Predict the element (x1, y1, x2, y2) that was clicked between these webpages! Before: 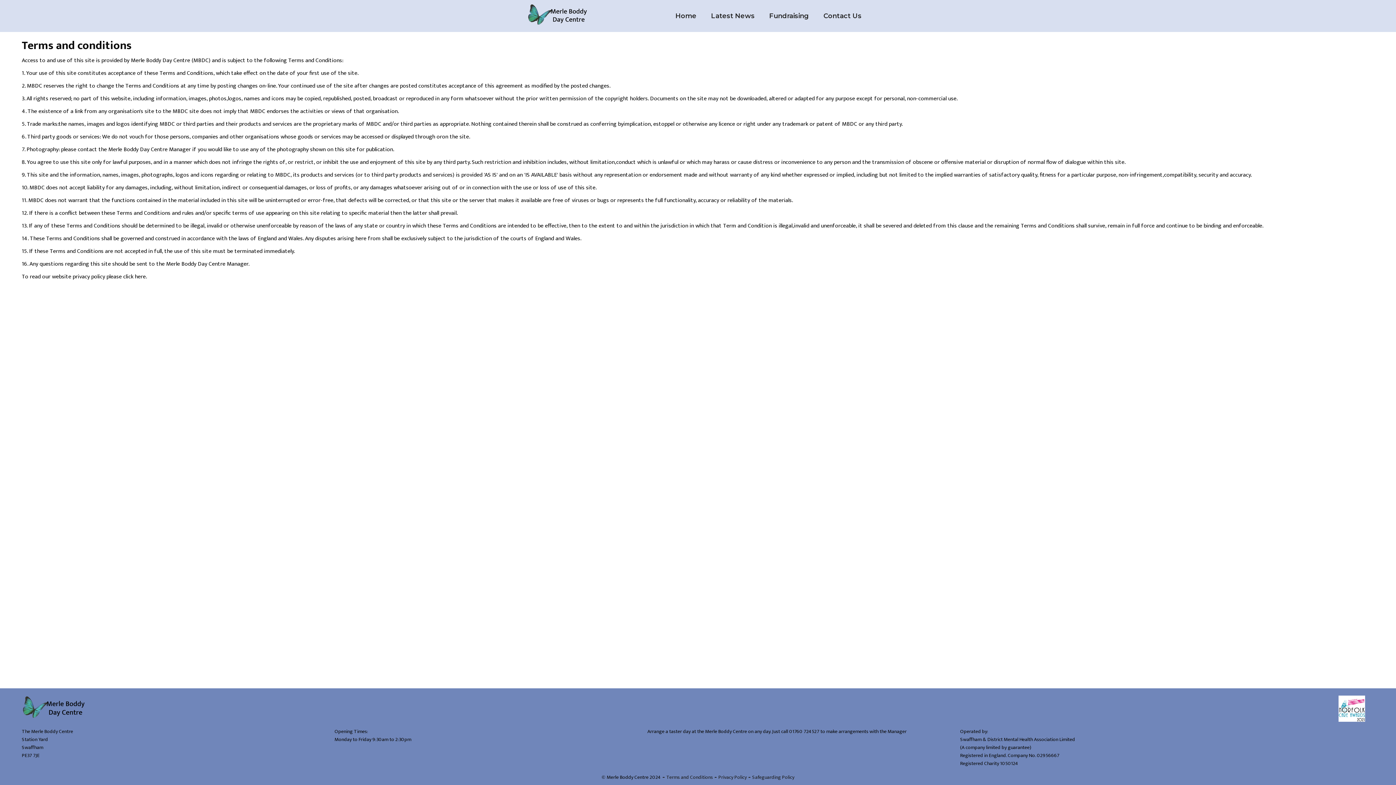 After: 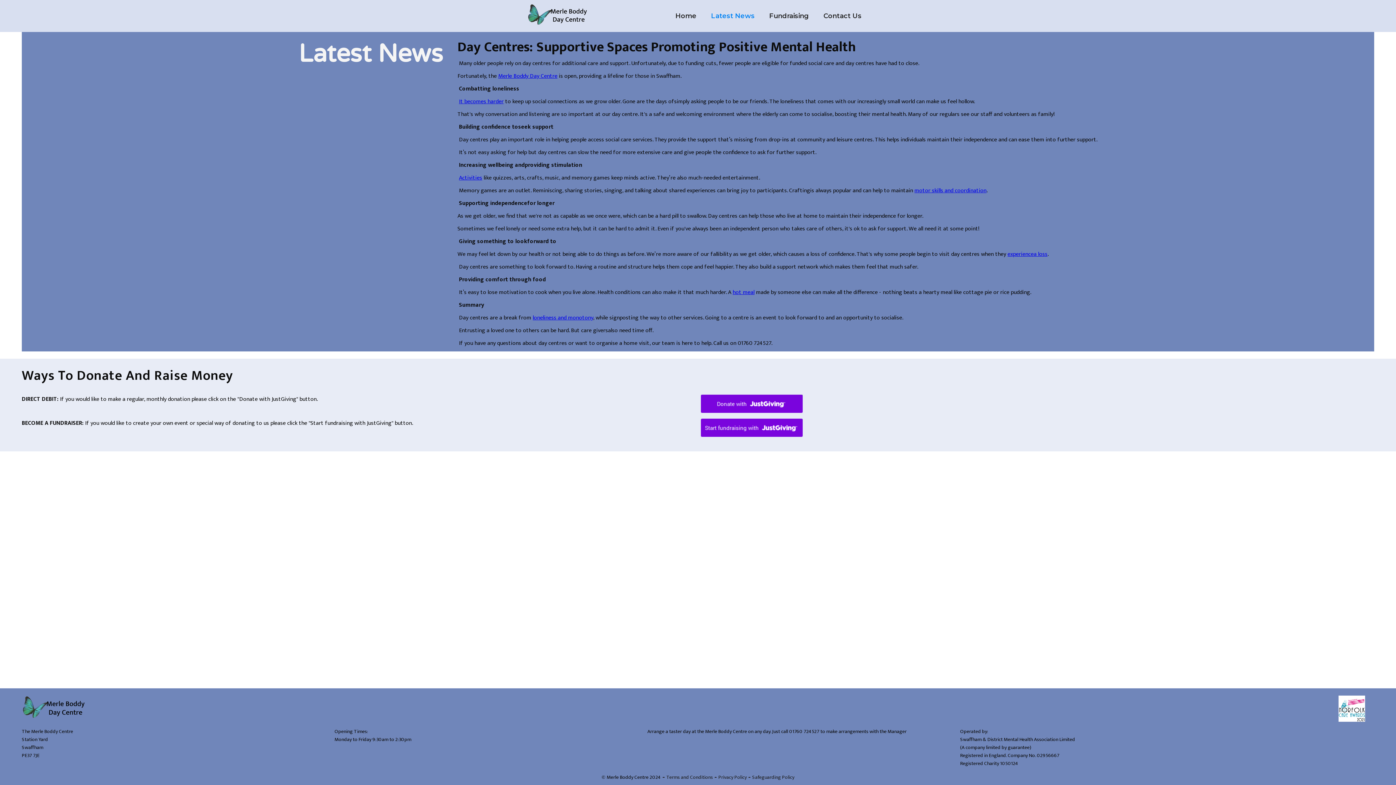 Action: bbox: (704, 3, 762, 28) label: Latest News